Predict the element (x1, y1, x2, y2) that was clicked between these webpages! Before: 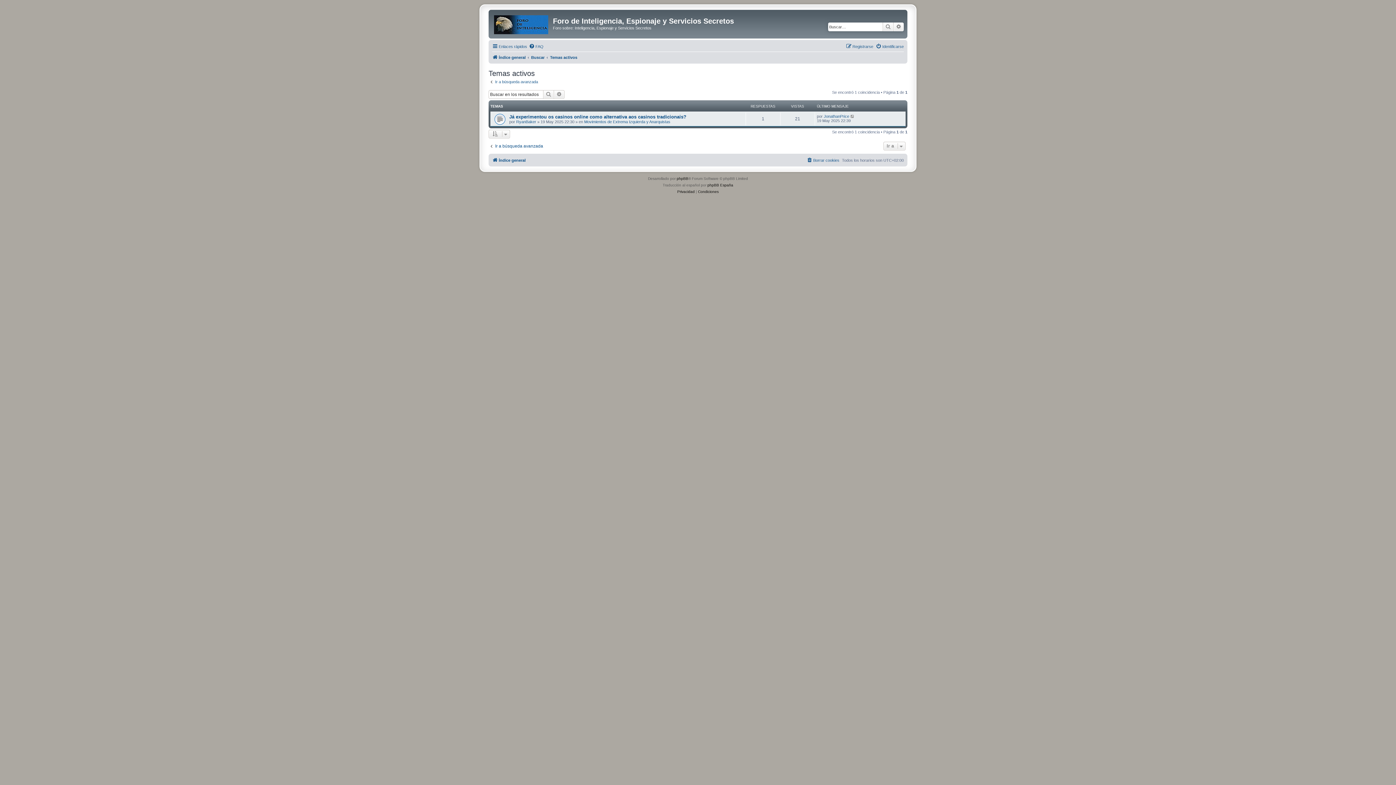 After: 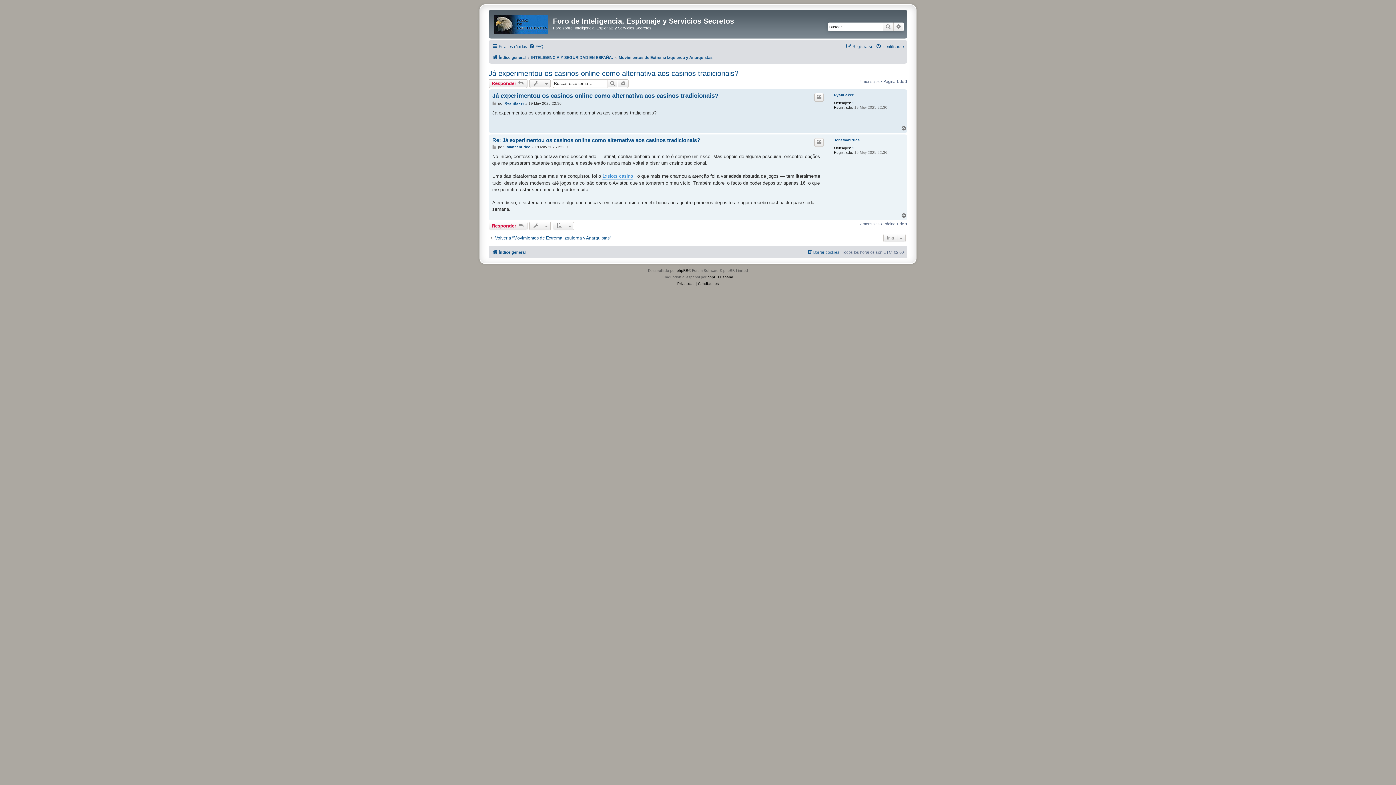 Action: label: Já experimentou os casinos online como alternativa aos casinos tradicionais? bbox: (509, 114, 686, 119)